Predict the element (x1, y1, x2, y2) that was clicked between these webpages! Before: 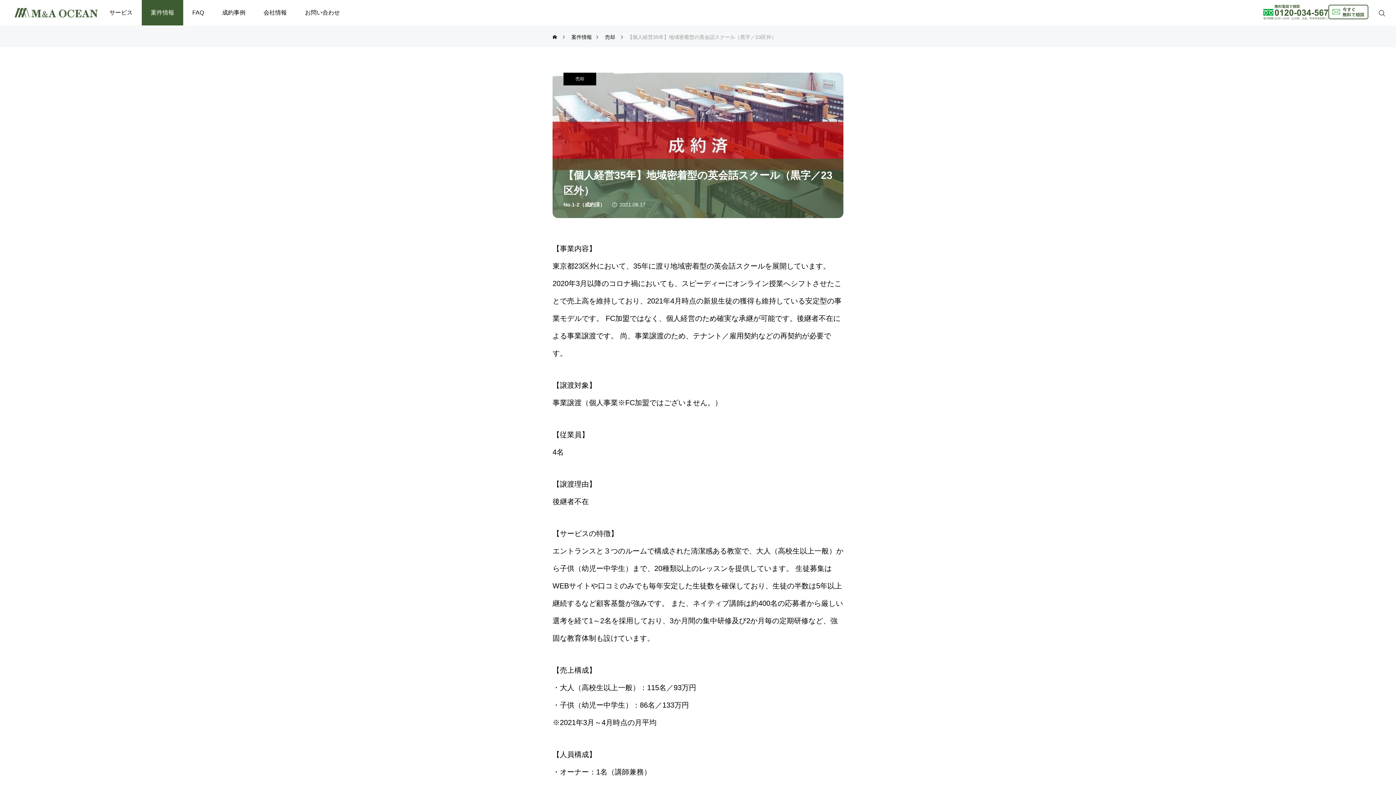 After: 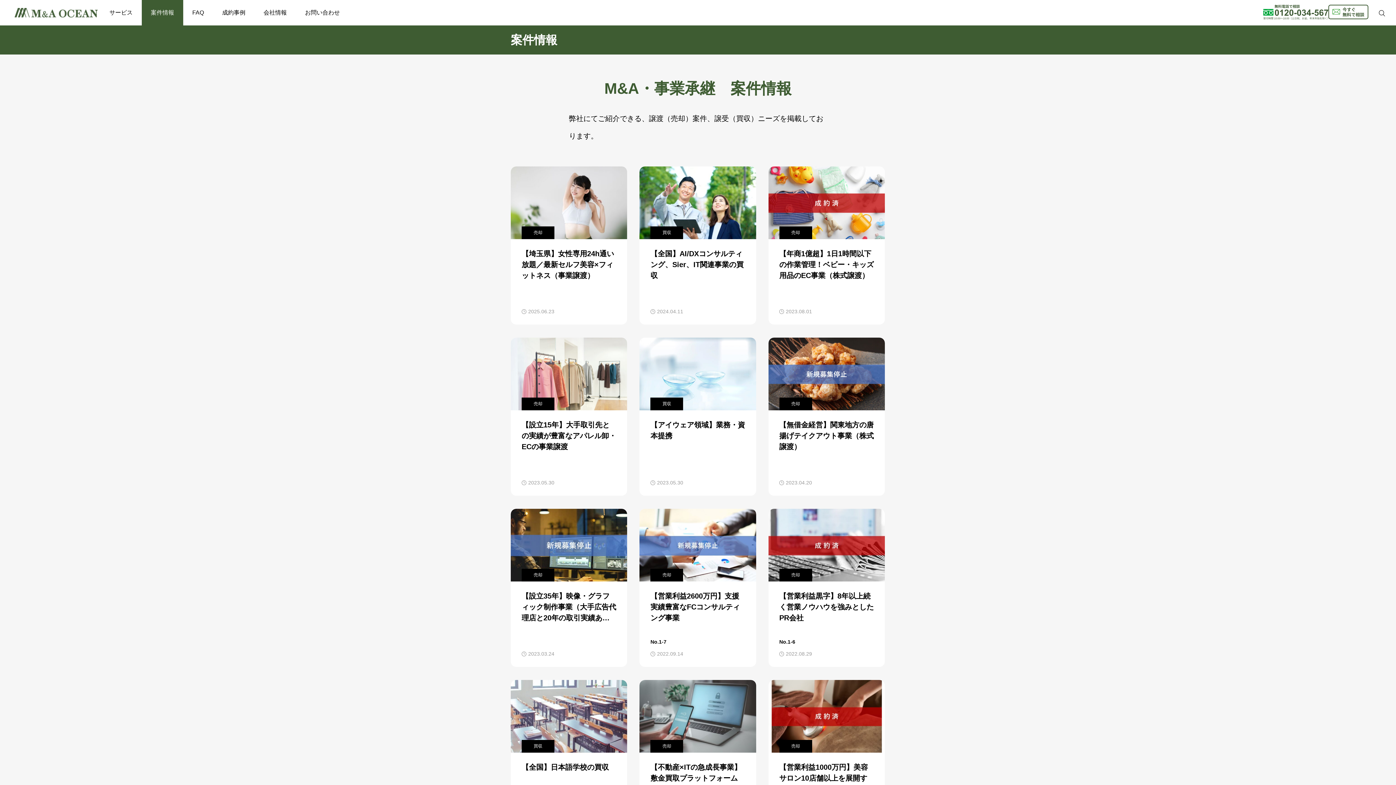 Action: label: 案件情報 bbox: (571, 26, 592, 48)